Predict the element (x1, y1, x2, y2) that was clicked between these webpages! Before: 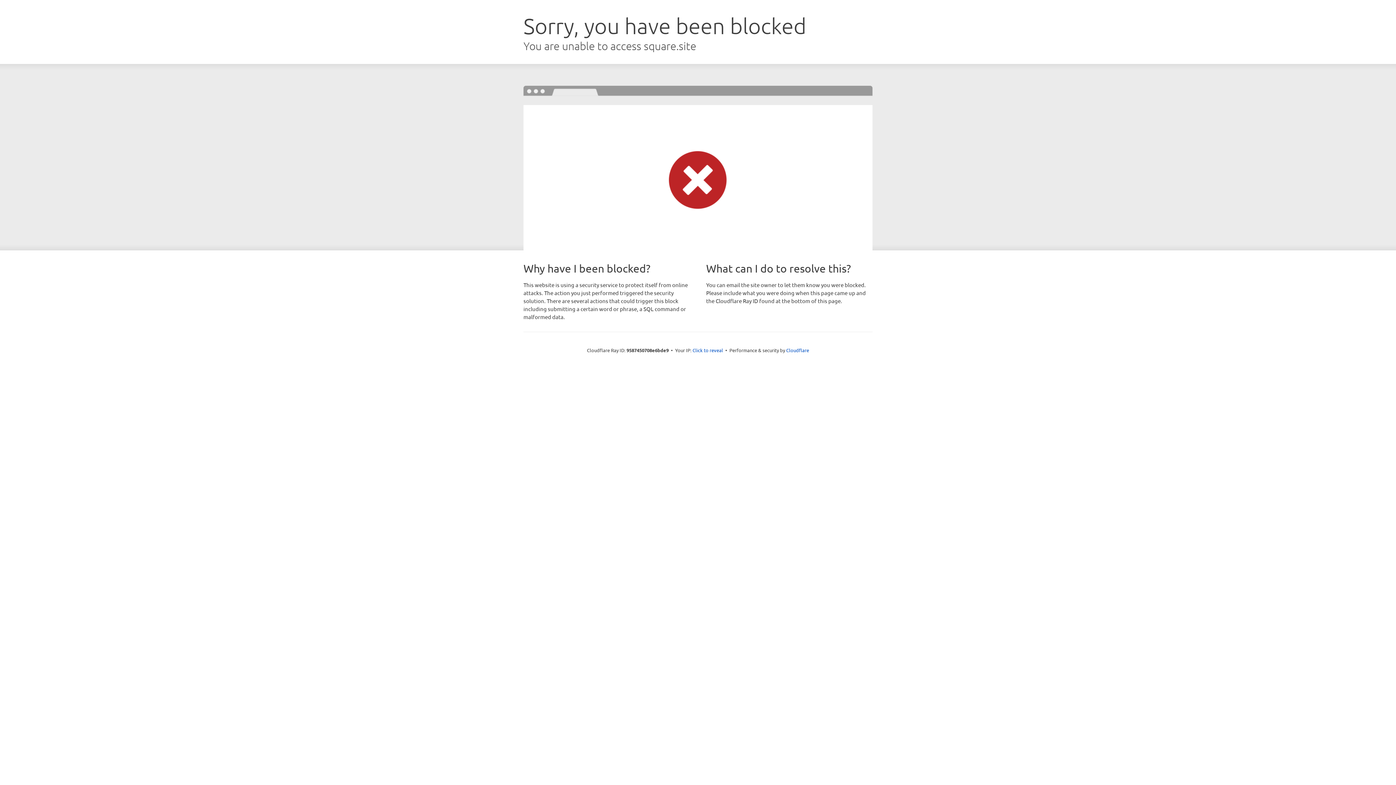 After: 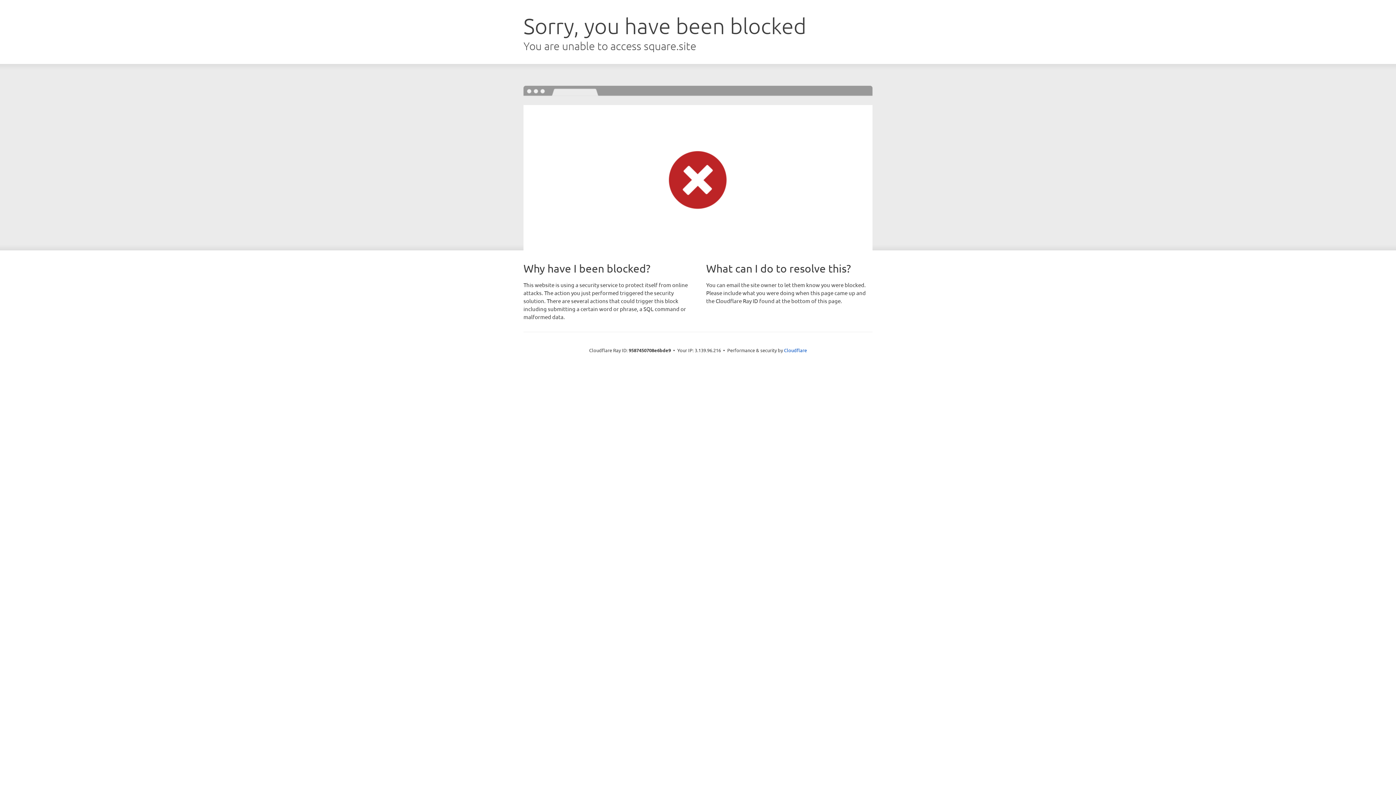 Action: label: Click to reveal bbox: (692, 346, 723, 353)